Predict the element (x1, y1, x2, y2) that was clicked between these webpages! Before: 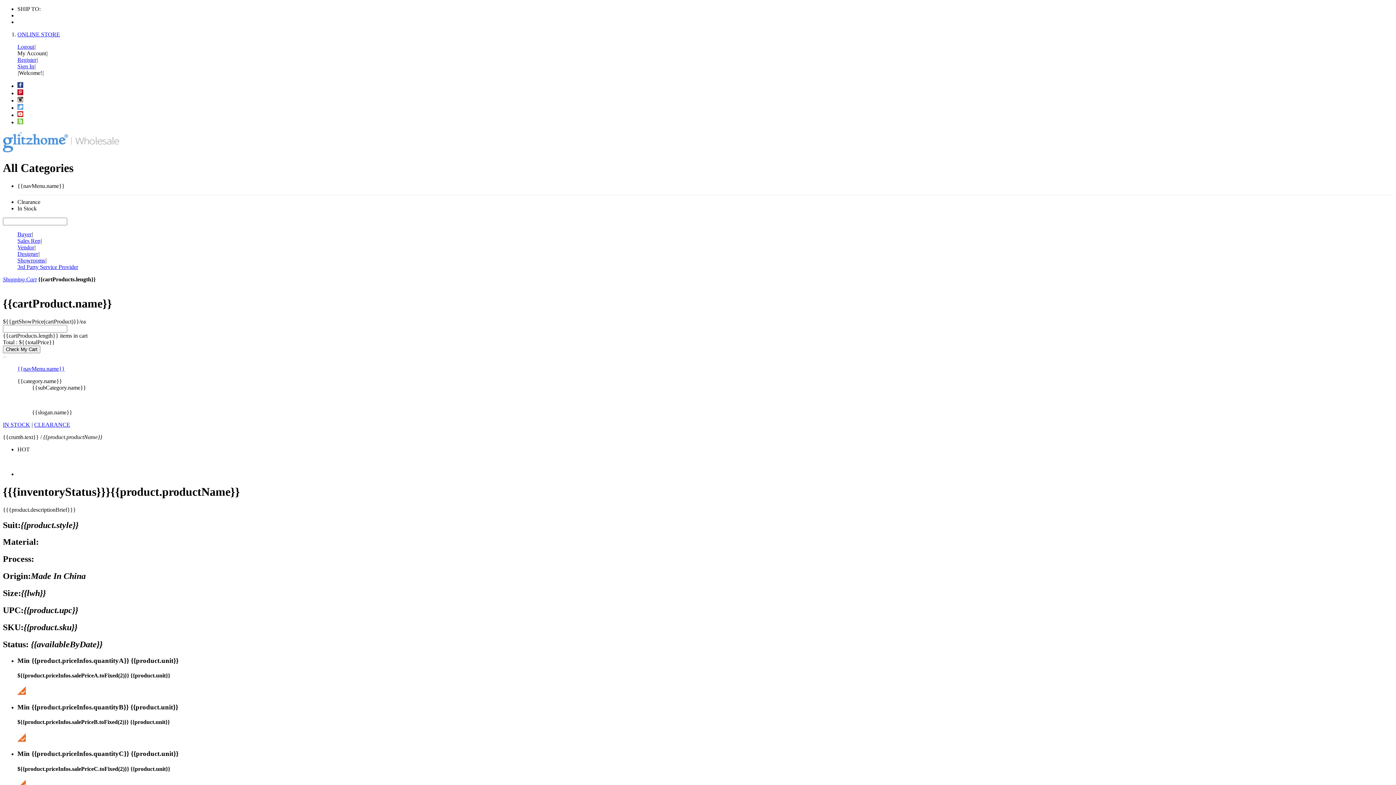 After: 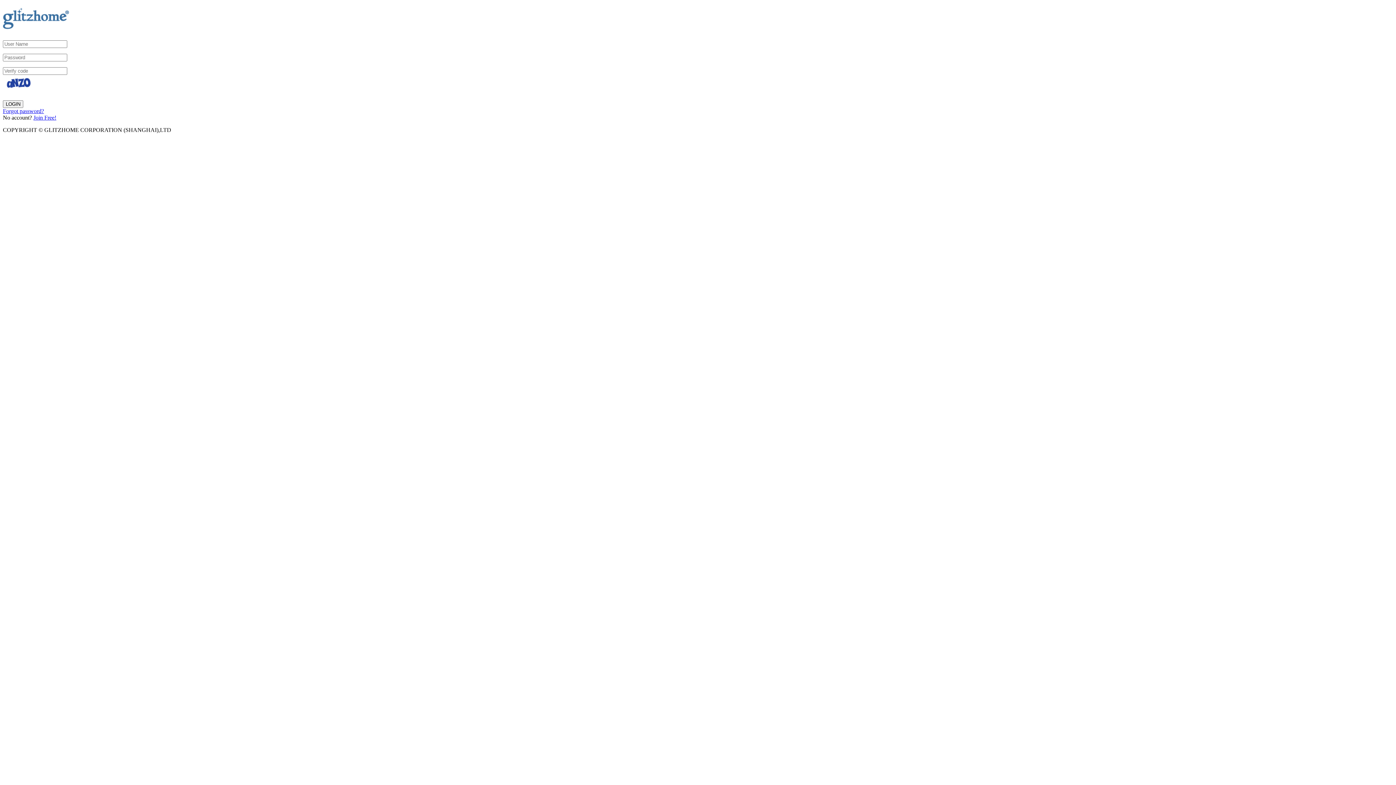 Action: label: Shopping Cart bbox: (2, 276, 36, 282)